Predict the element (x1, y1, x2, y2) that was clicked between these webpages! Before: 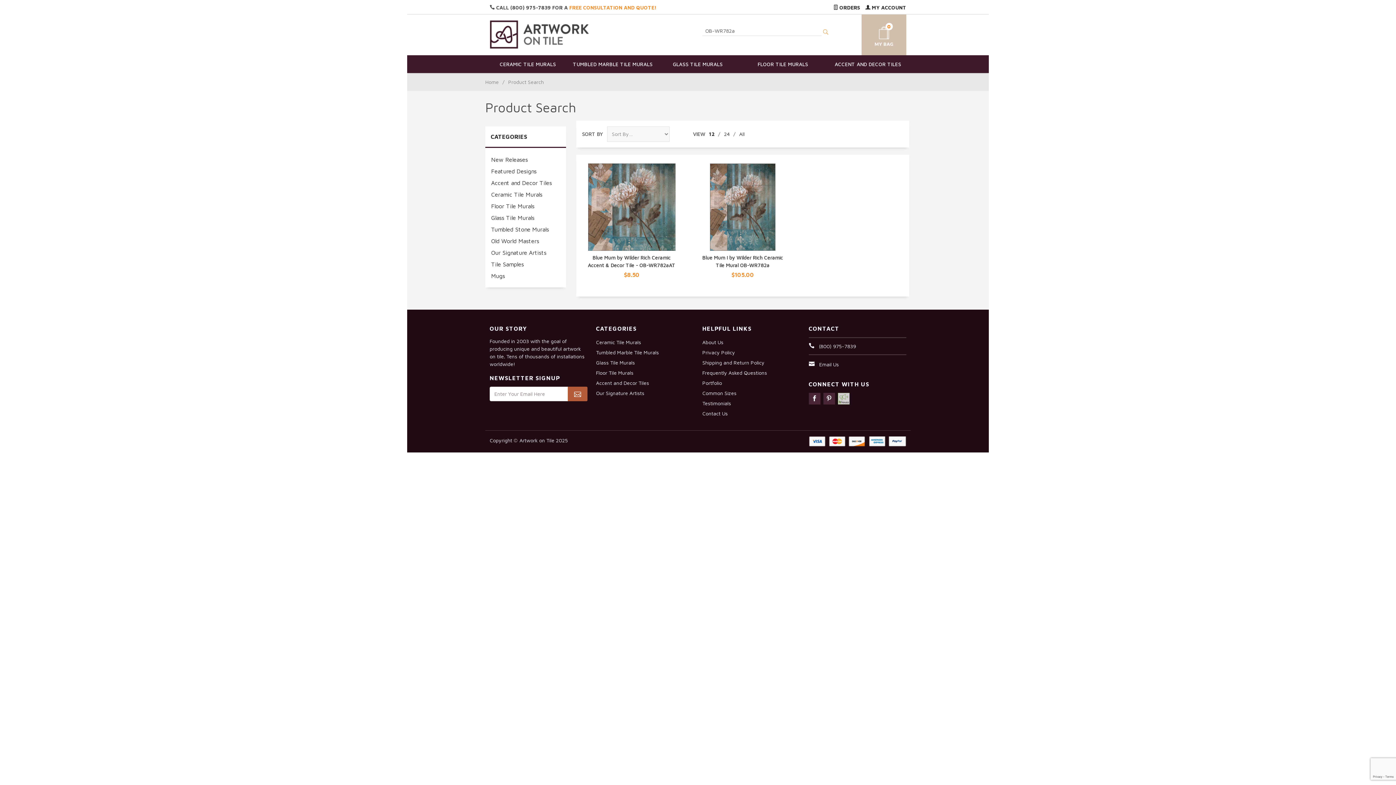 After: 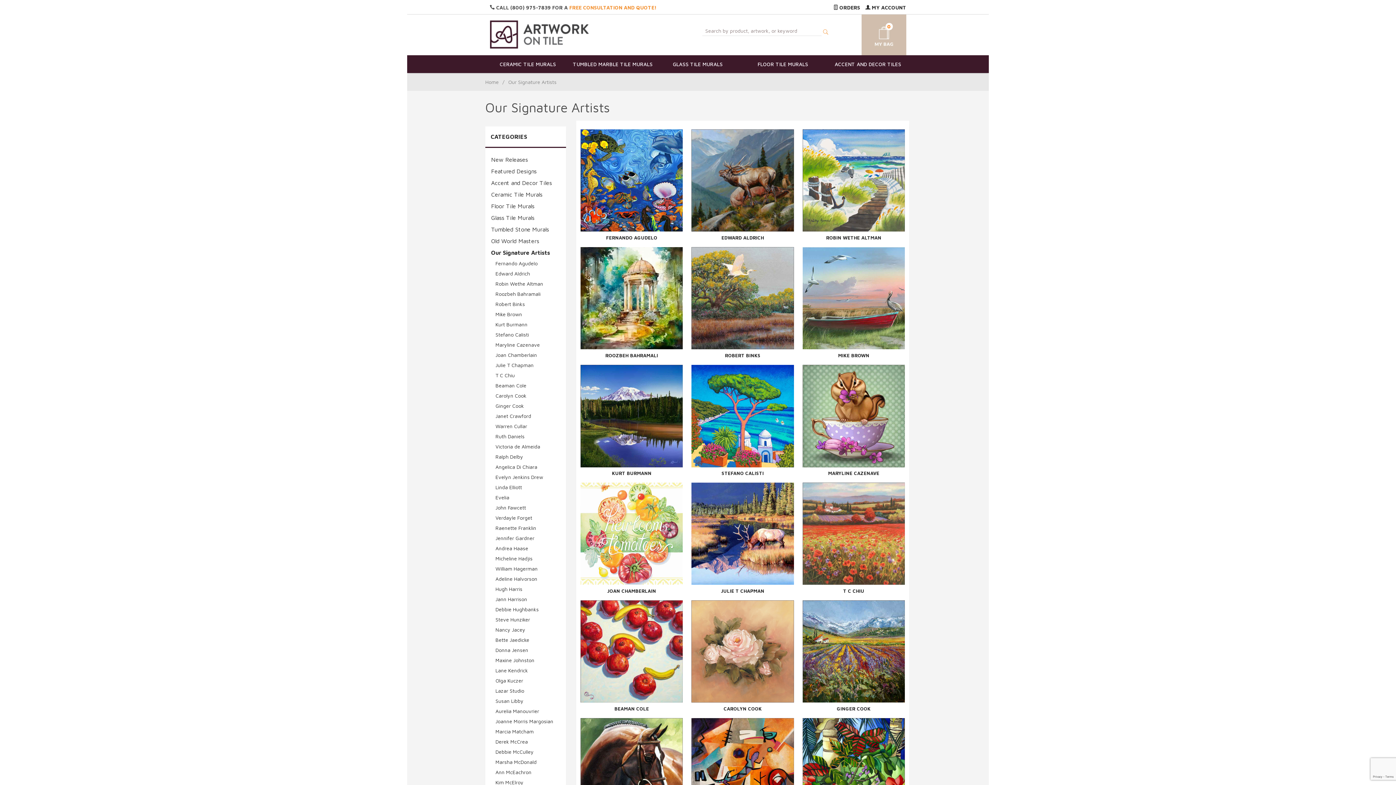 Action: bbox: (491, 246, 560, 258) label: Our Signature Artists